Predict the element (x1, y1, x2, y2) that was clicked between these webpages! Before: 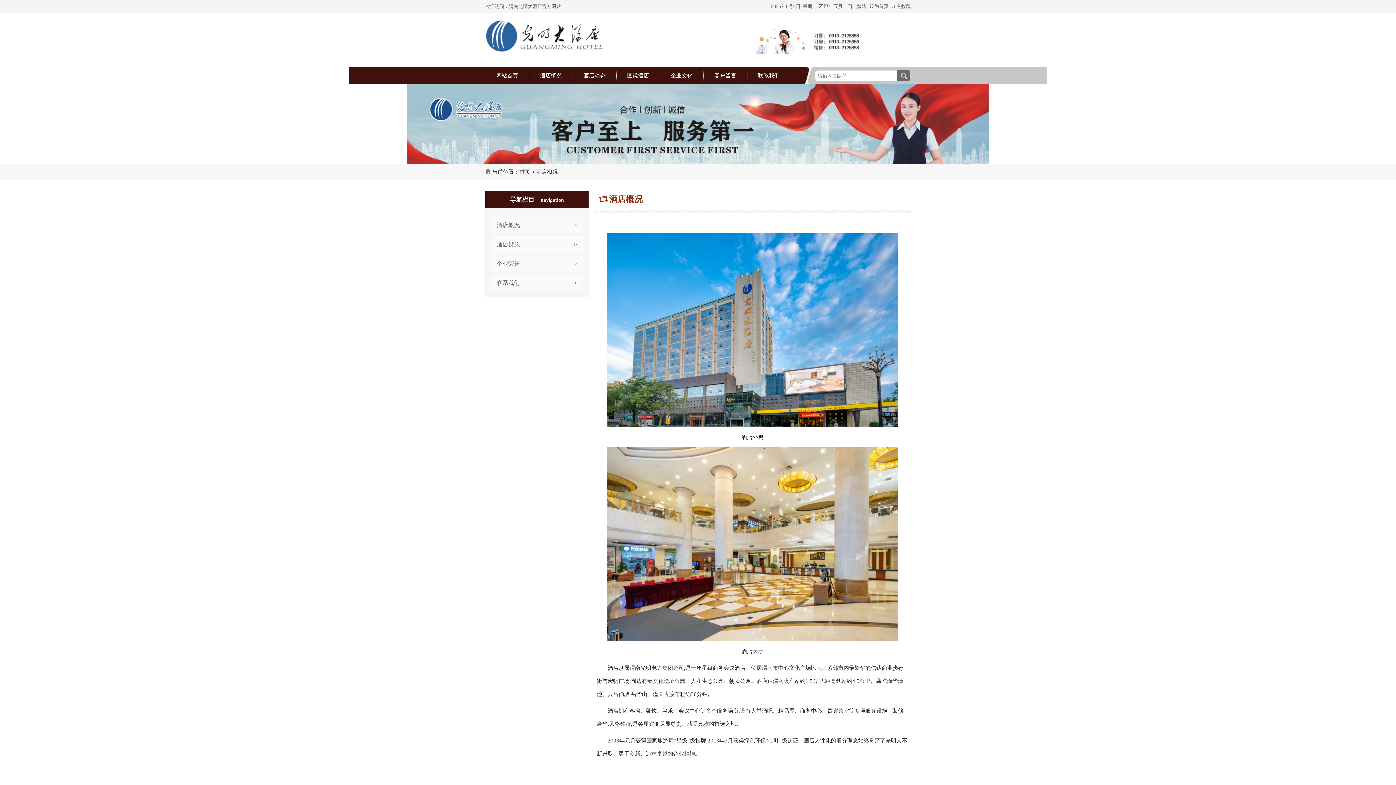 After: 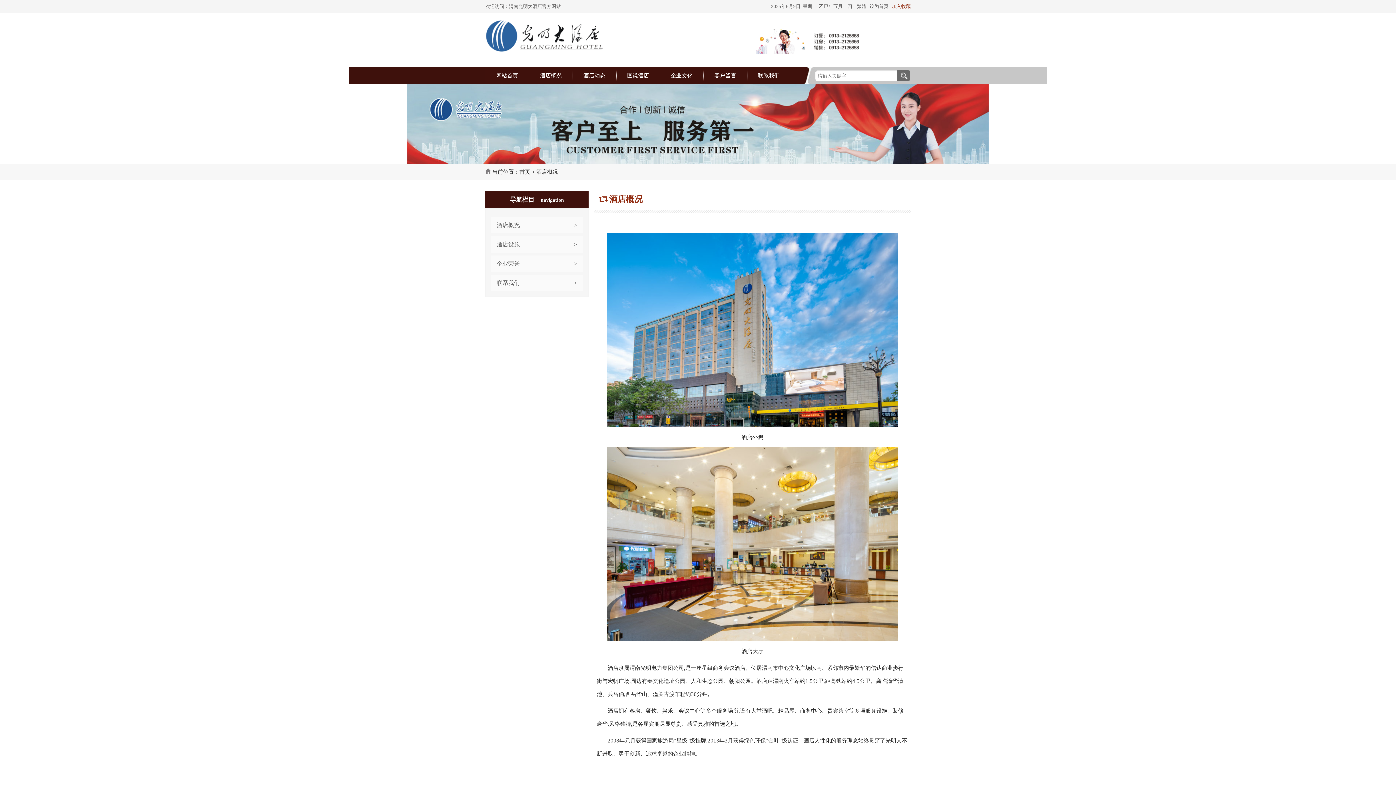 Action: bbox: (892, 3, 910, 9) label: 加入收藏